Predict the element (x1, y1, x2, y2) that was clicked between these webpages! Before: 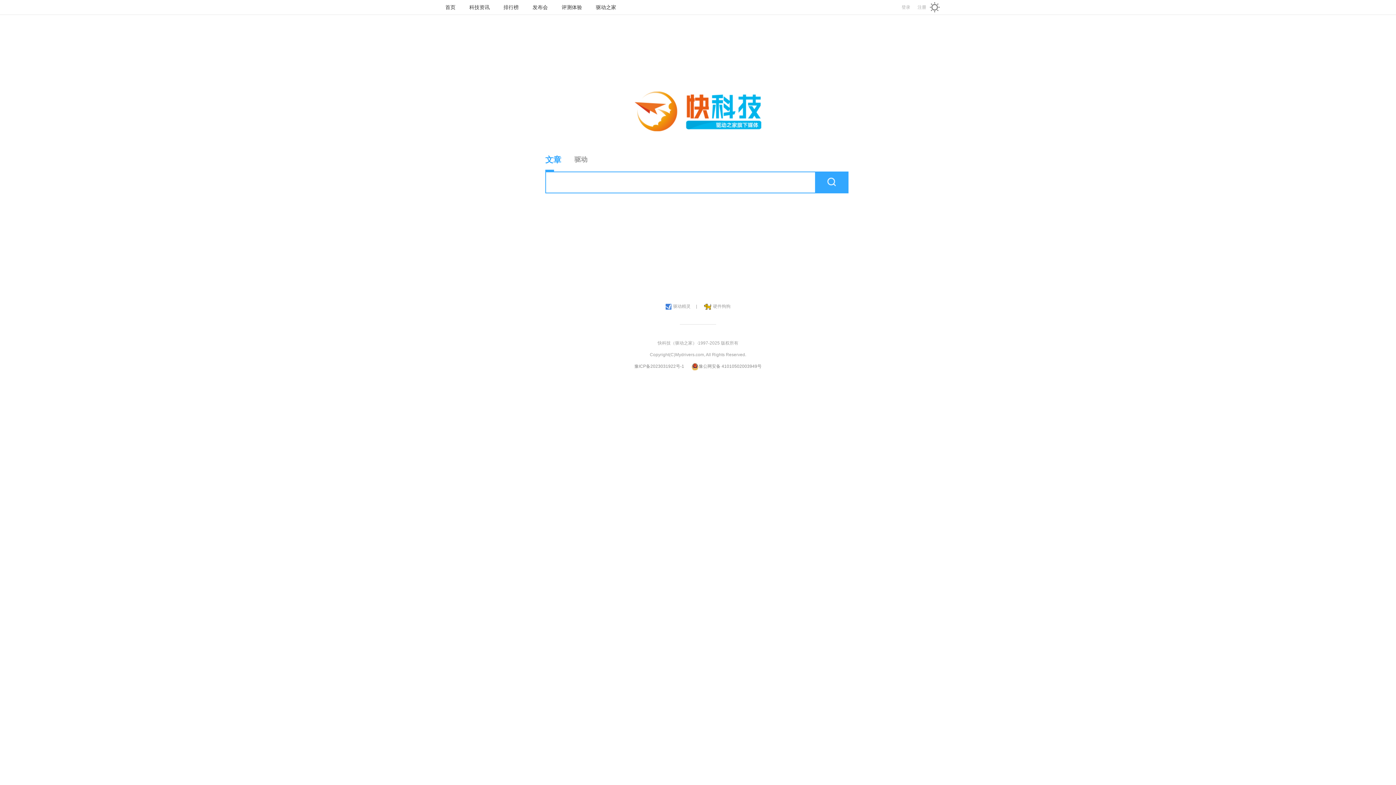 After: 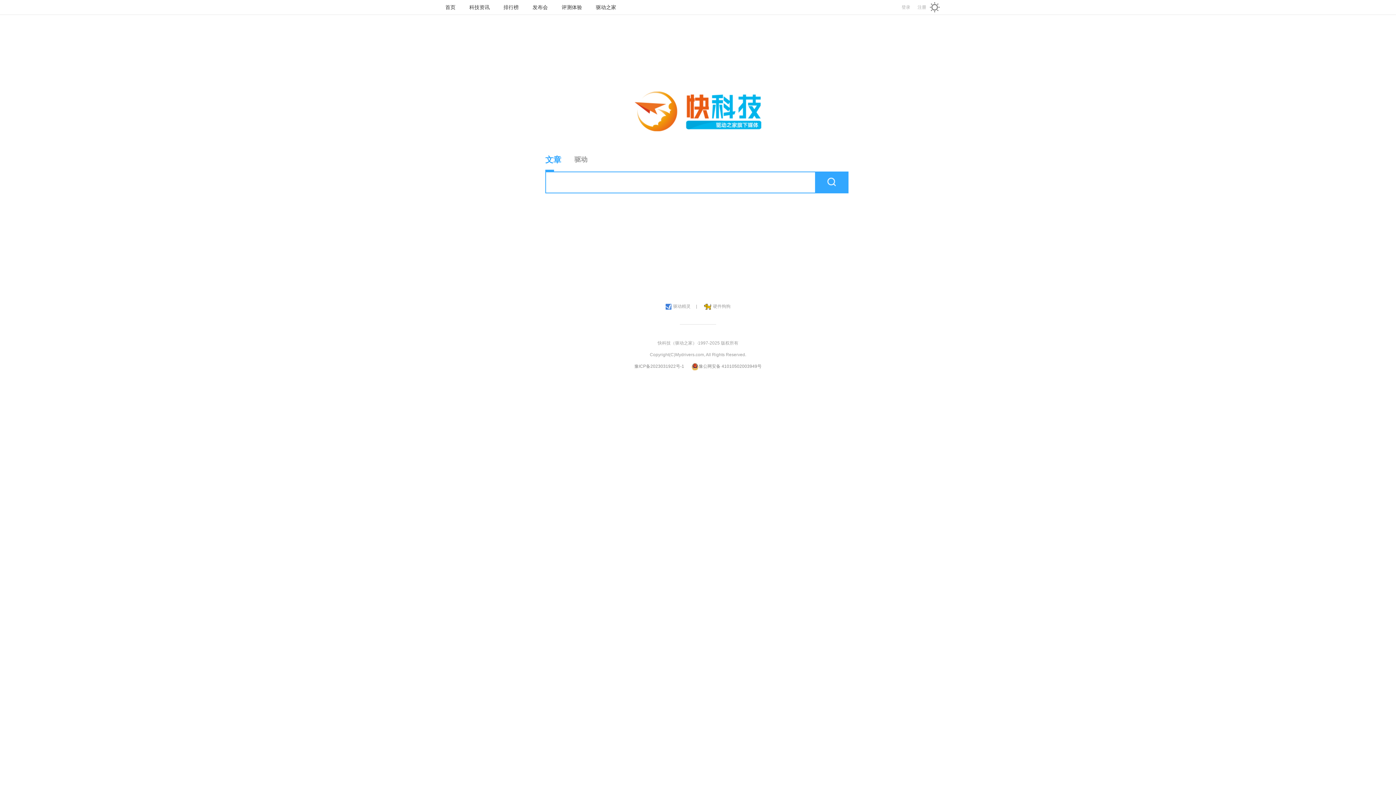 Action: bbox: (503, 4, 518, 10) label: 排行榜